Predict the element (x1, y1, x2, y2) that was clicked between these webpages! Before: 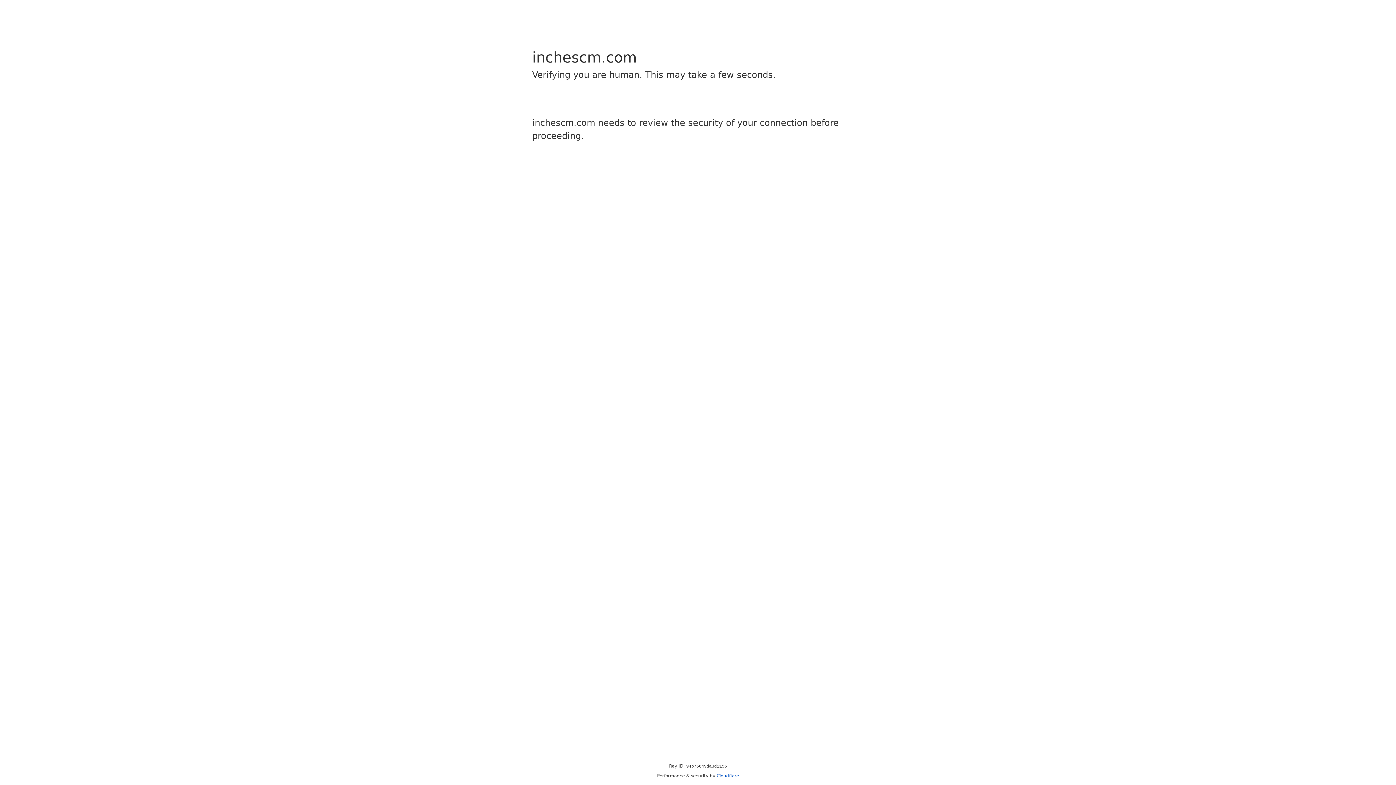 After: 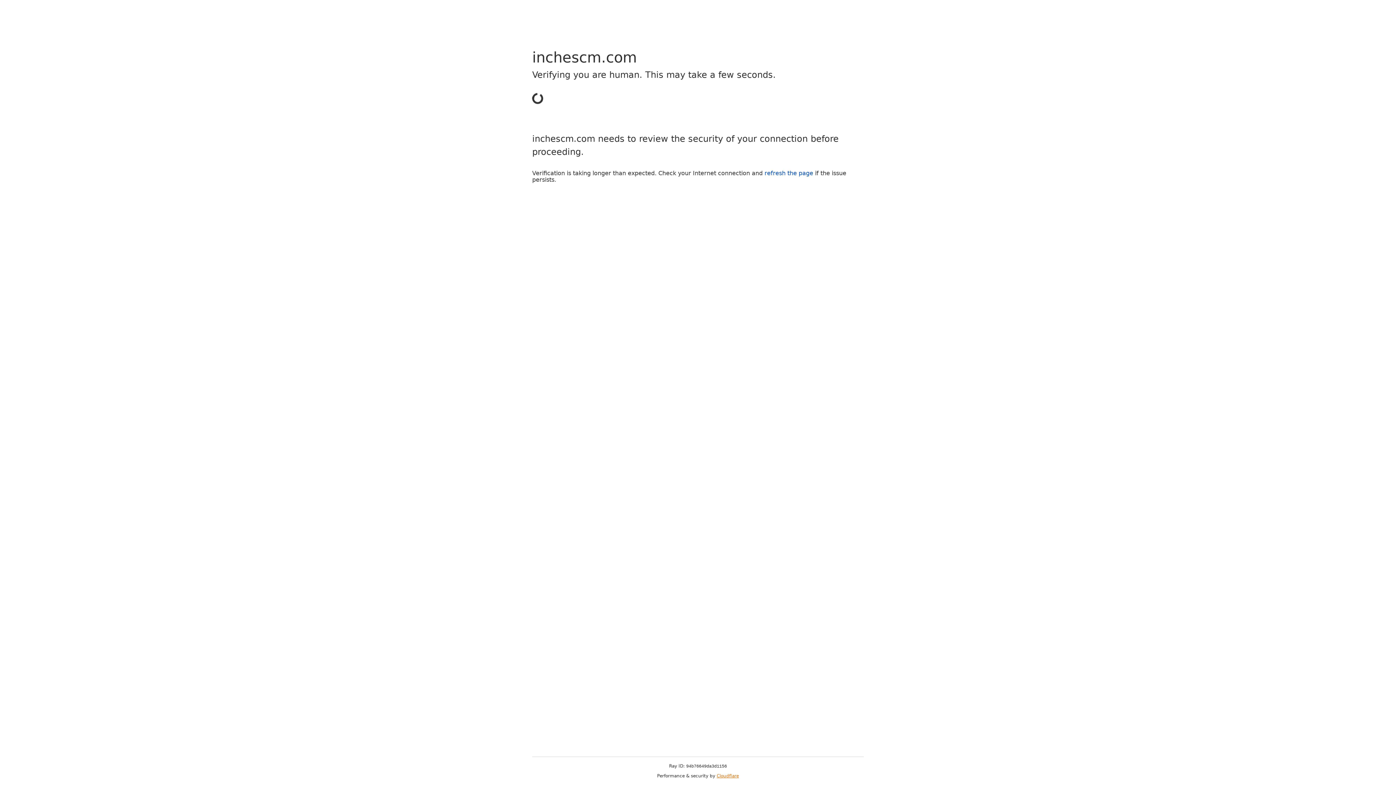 Action: label: Cloudflare bbox: (716, 773, 739, 778)